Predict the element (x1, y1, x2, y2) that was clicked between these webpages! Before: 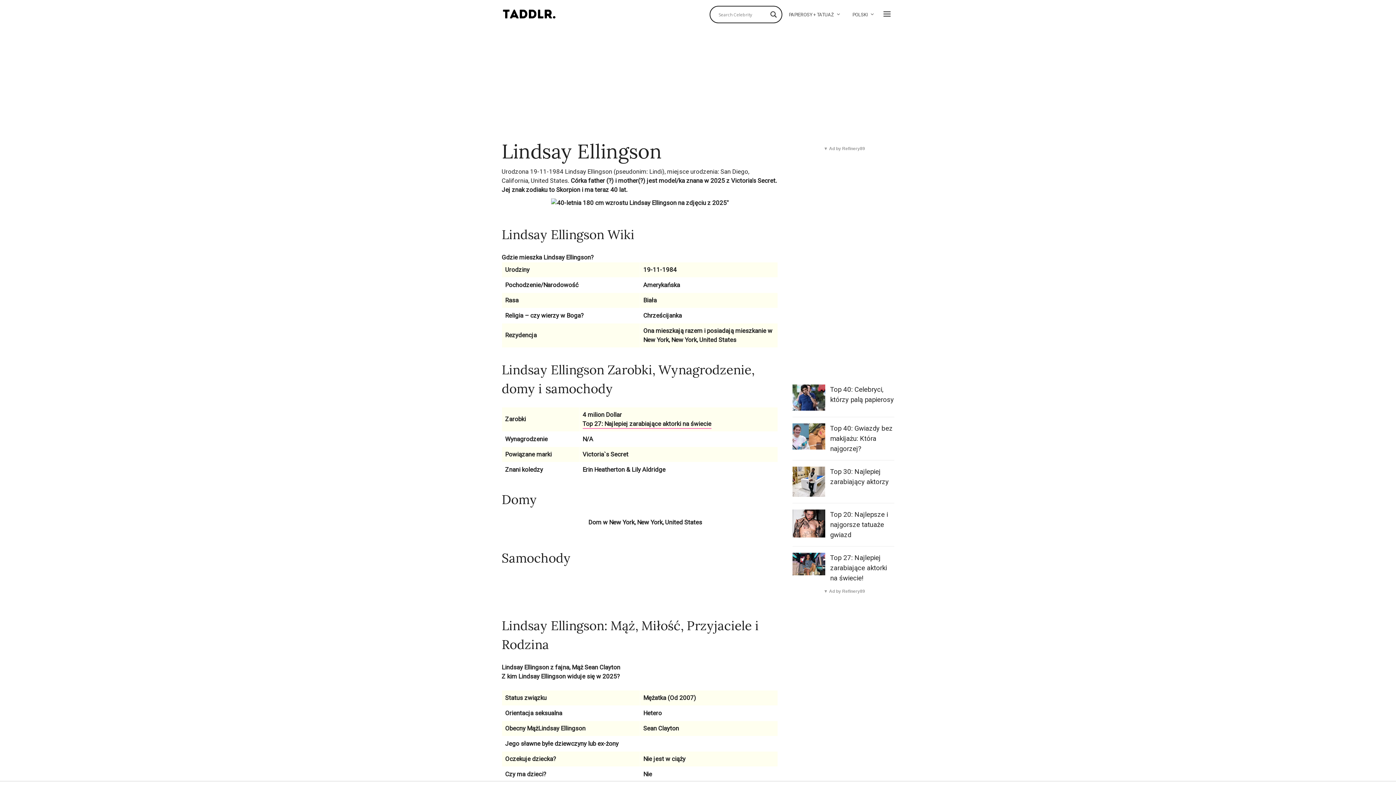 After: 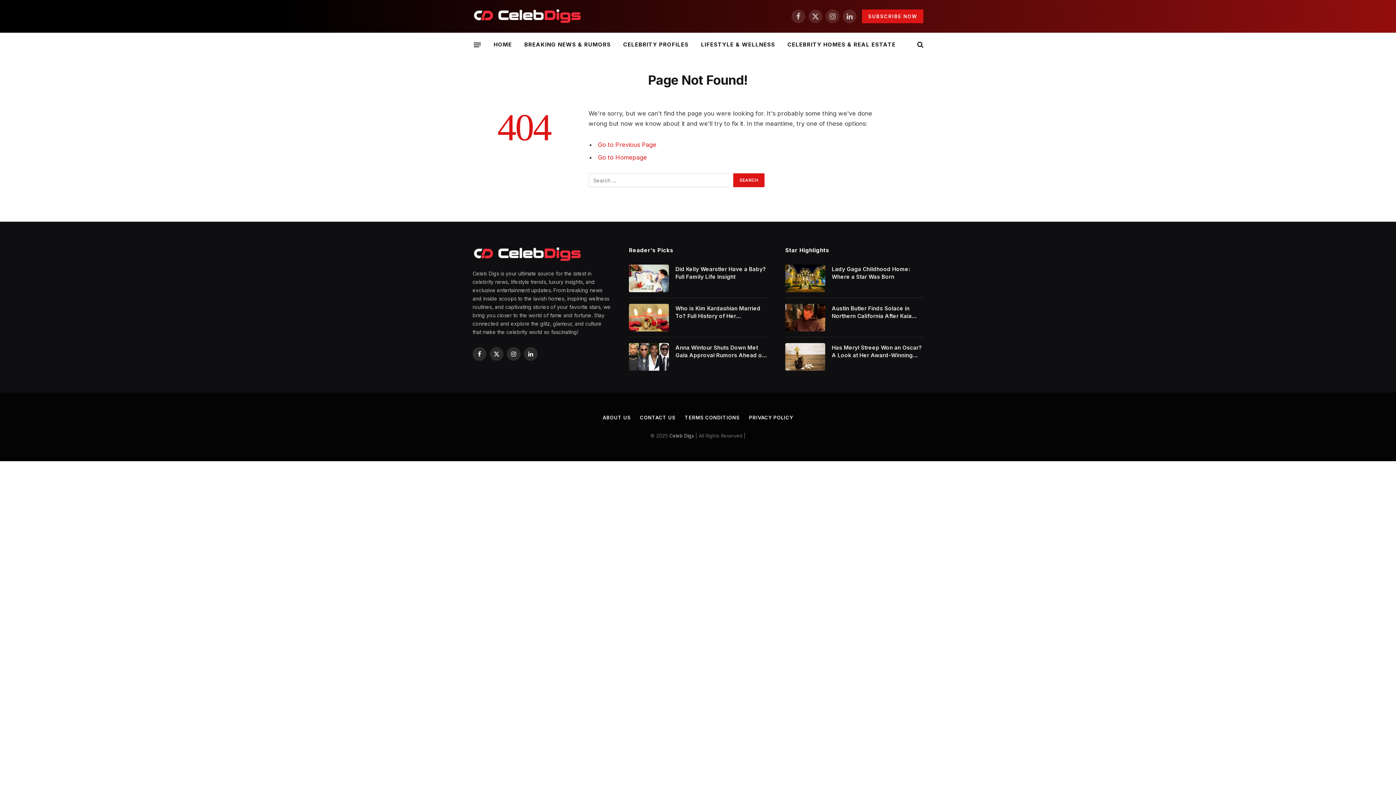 Action: bbox: (588, 518, 702, 526) label: Dom w New York, New York, United States